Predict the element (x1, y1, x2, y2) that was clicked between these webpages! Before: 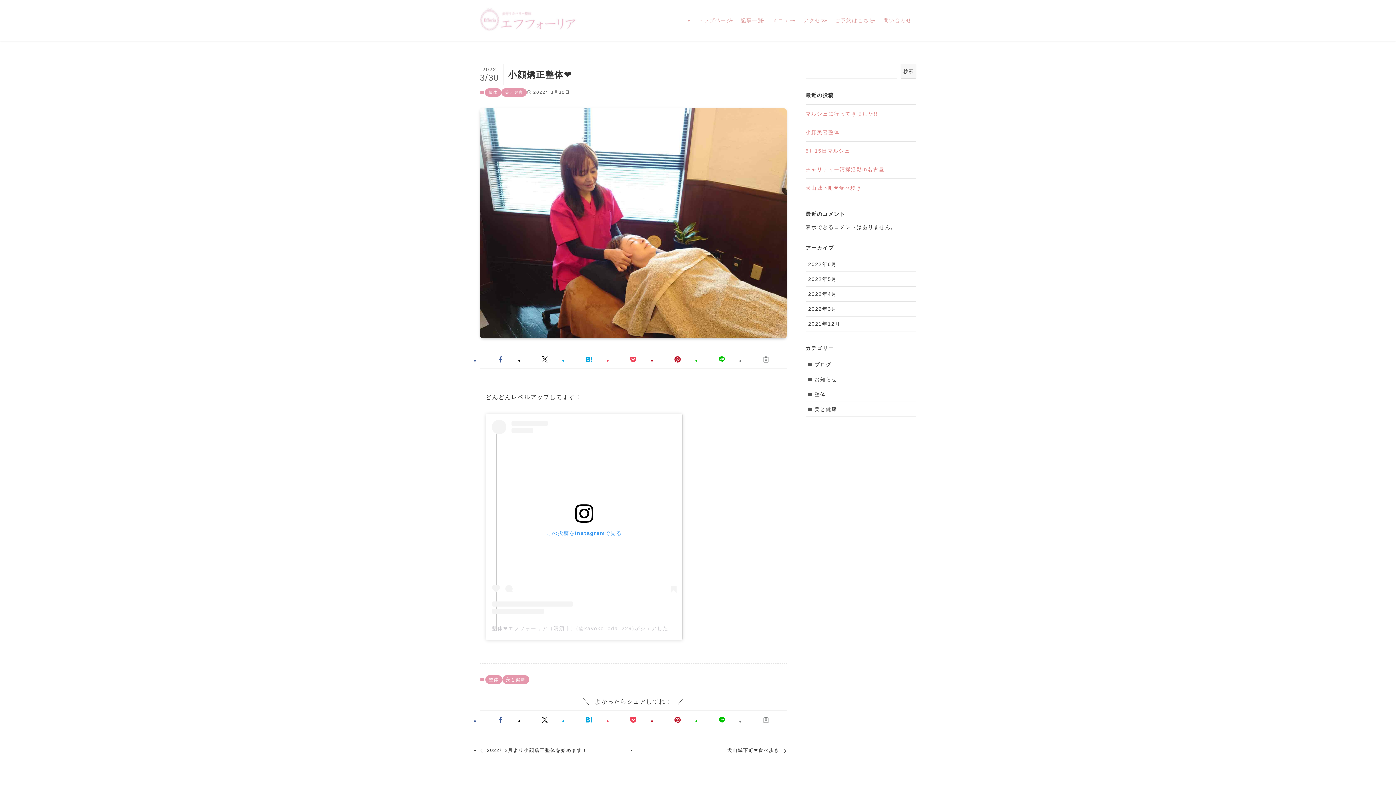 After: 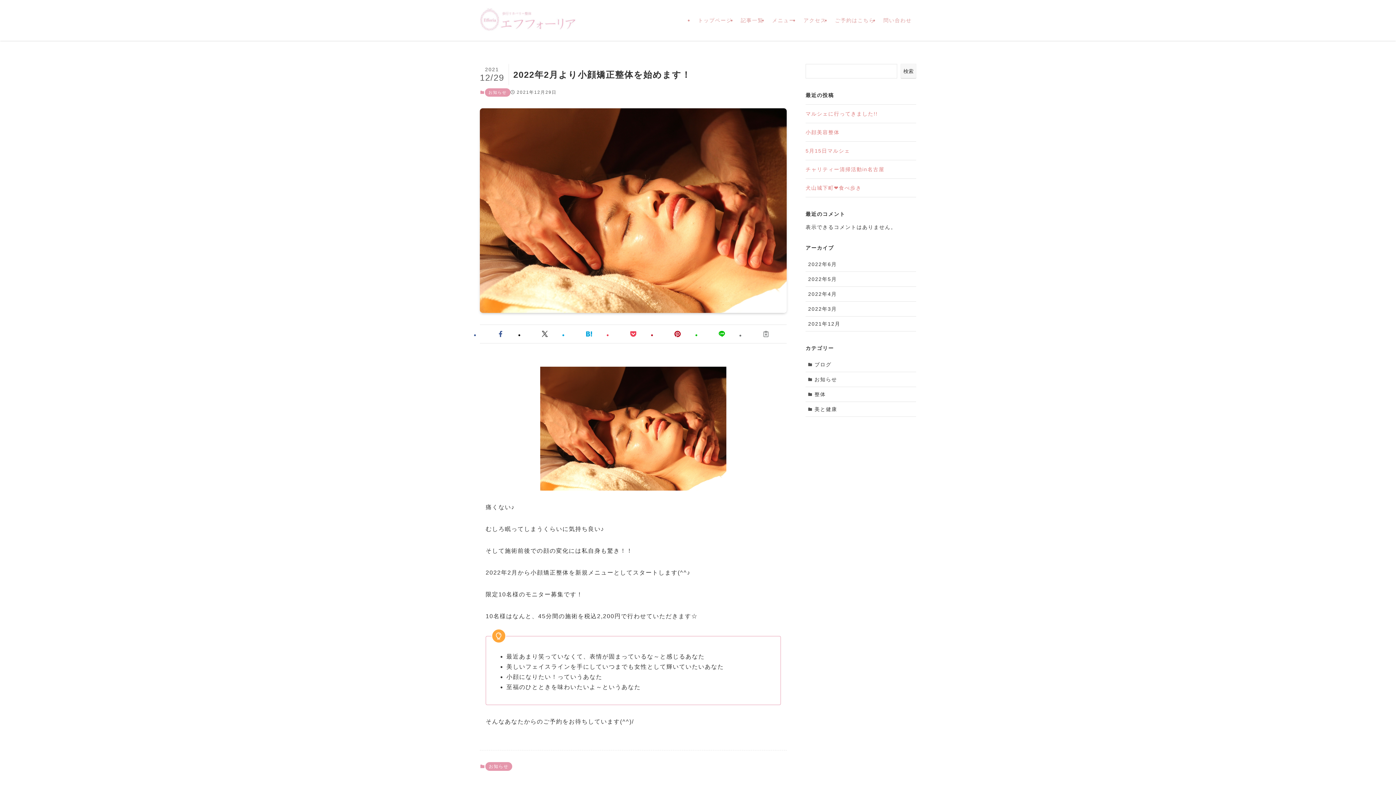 Action: bbox: (480, 741, 630, 760) label: 2022年2月より小顔矯正整体を始めます！